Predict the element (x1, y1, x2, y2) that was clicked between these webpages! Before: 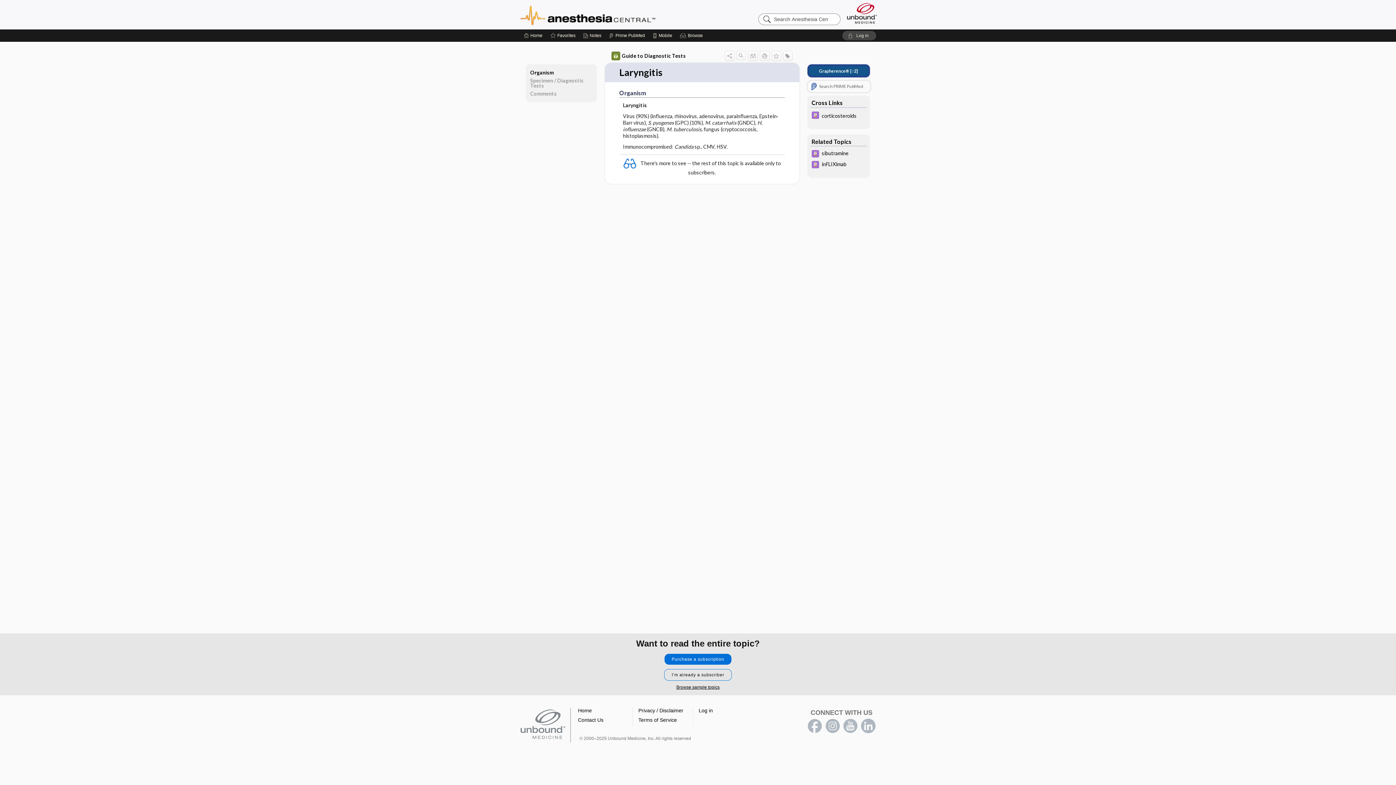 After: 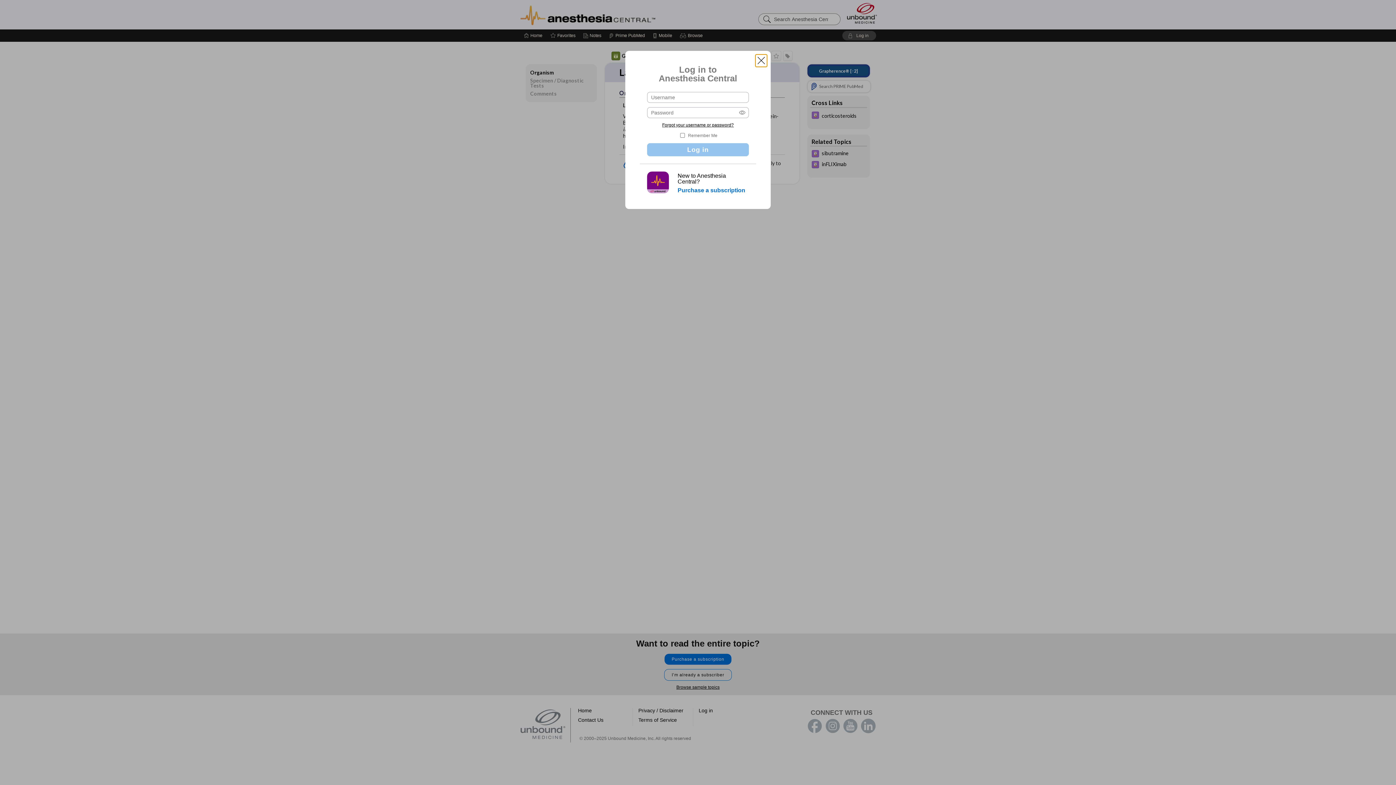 Action: label: Log in bbox: (698, 708, 713, 713)